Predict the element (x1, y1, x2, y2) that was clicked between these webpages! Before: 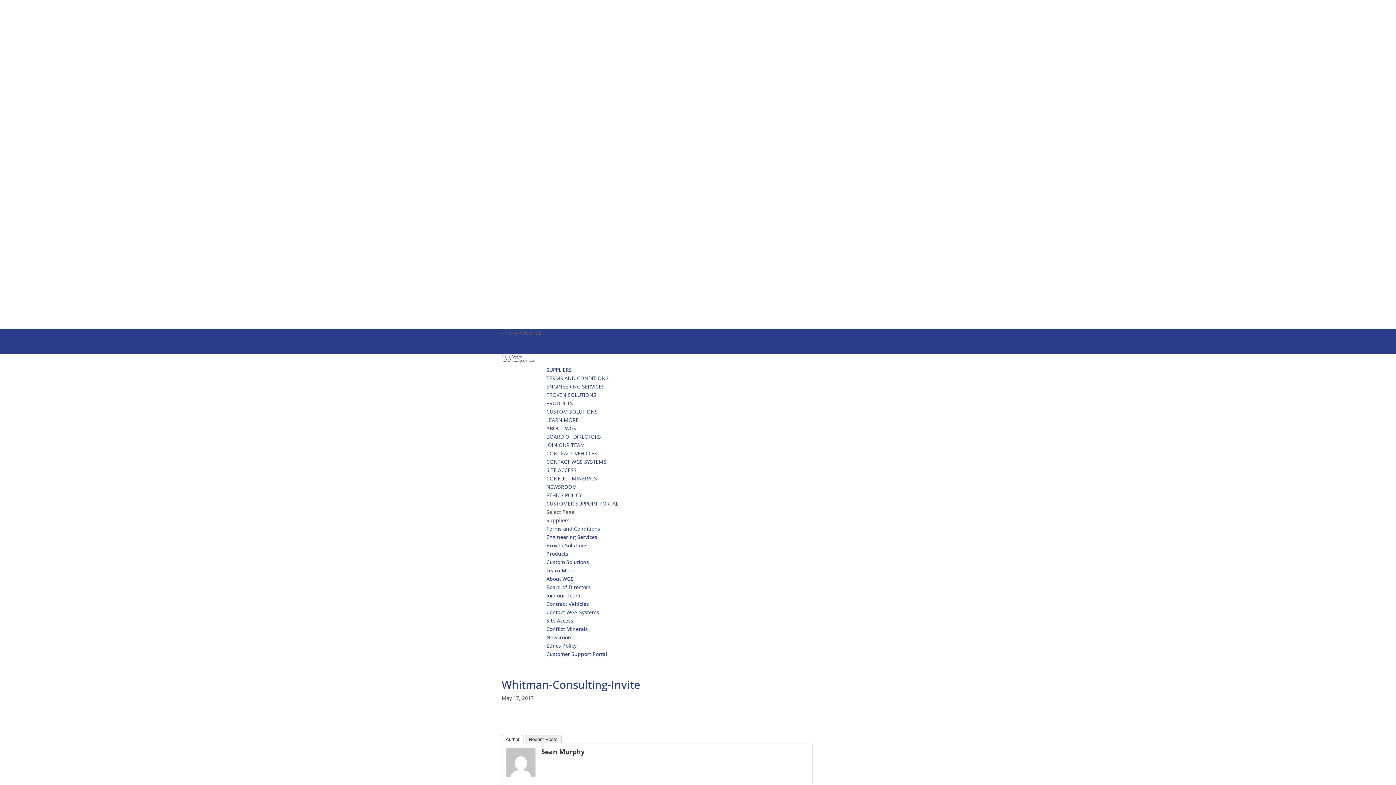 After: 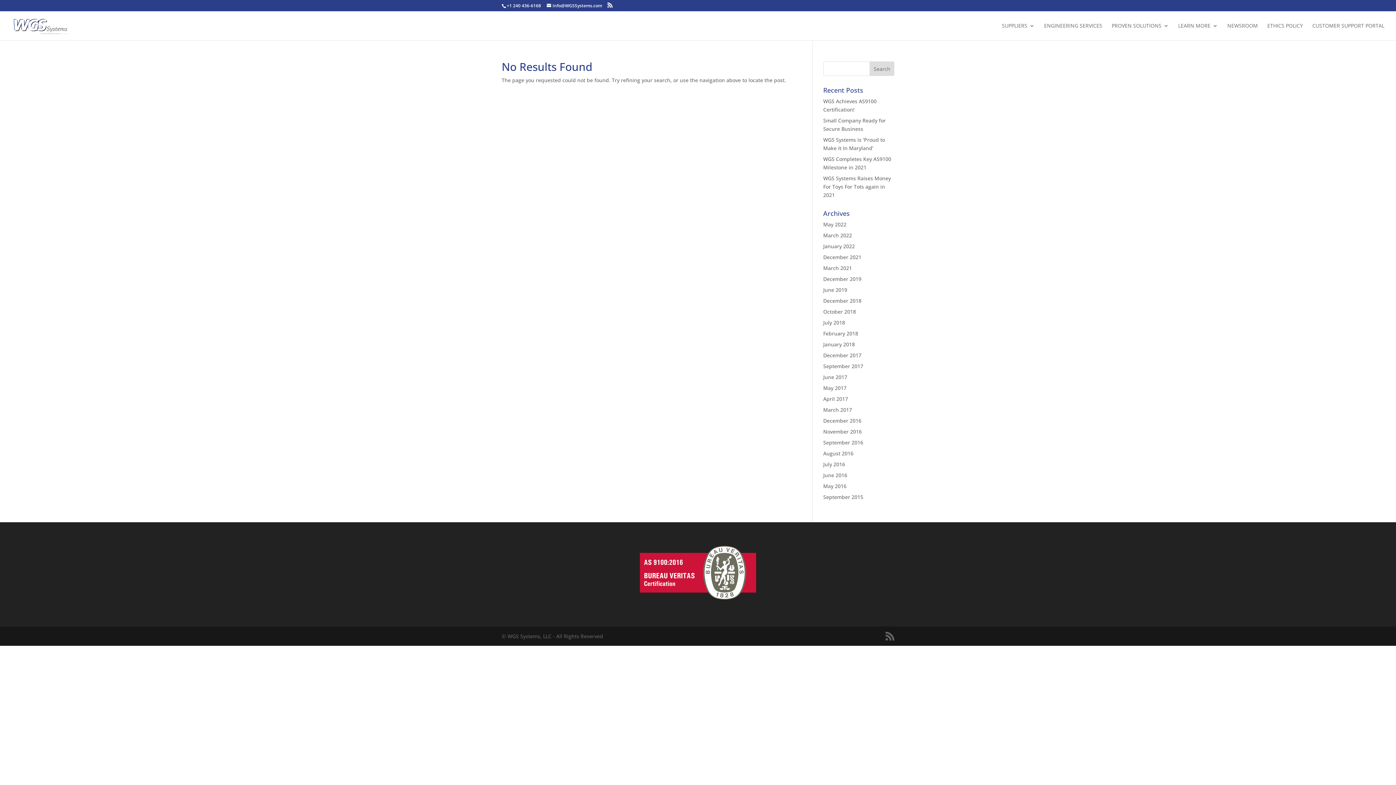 Action: bbox: (541, 747, 584, 756) label: Sean Murphy